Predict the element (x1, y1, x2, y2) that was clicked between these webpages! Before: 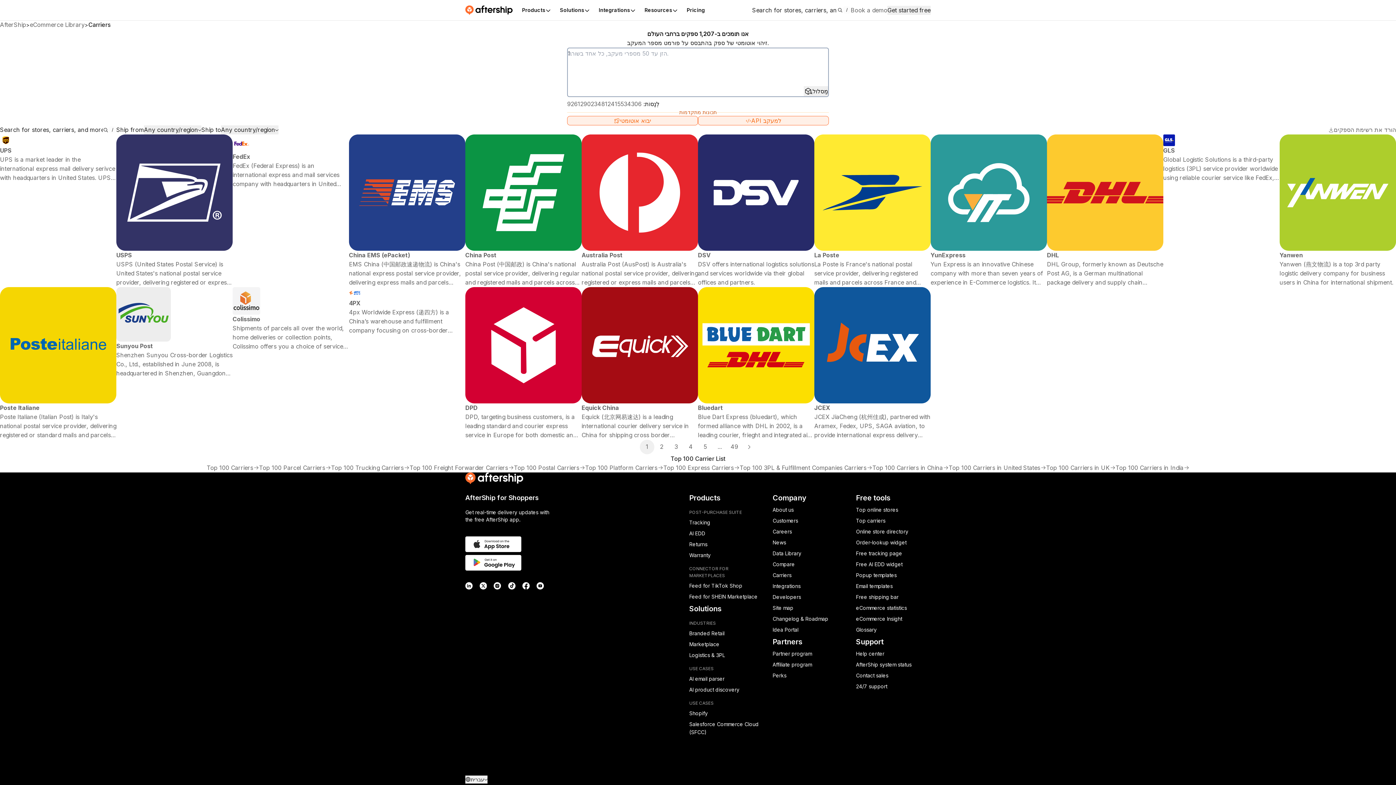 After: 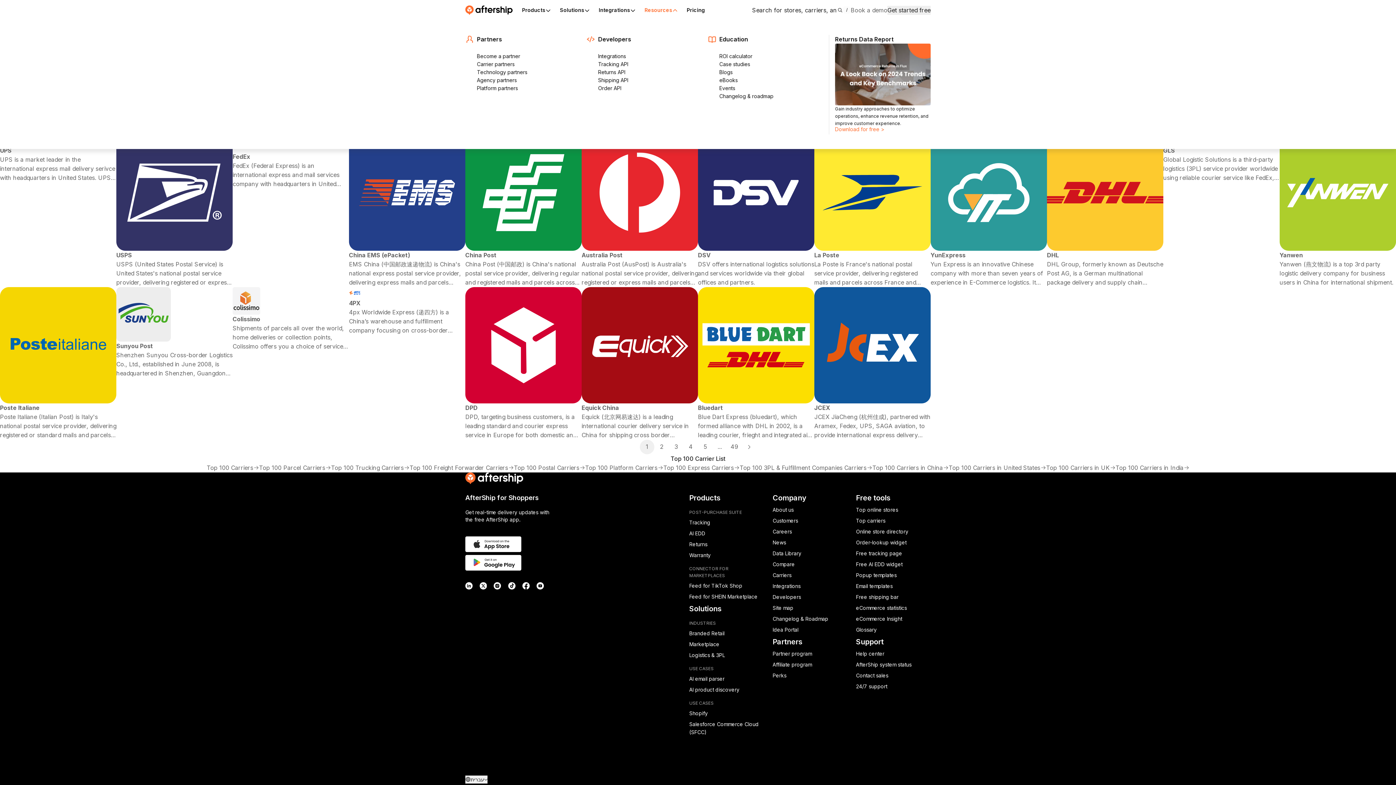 Action: bbox: (640, 1, 682, 18) label: Resources